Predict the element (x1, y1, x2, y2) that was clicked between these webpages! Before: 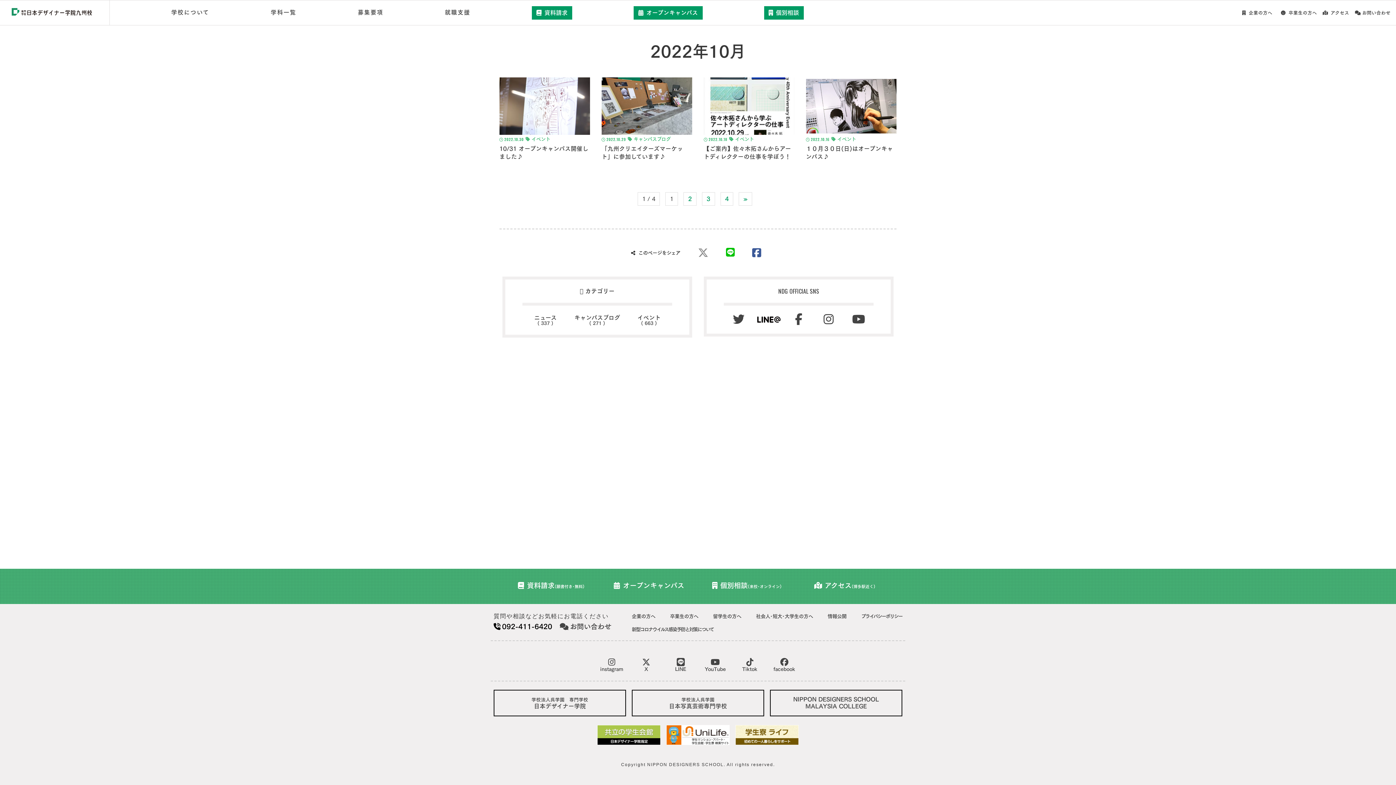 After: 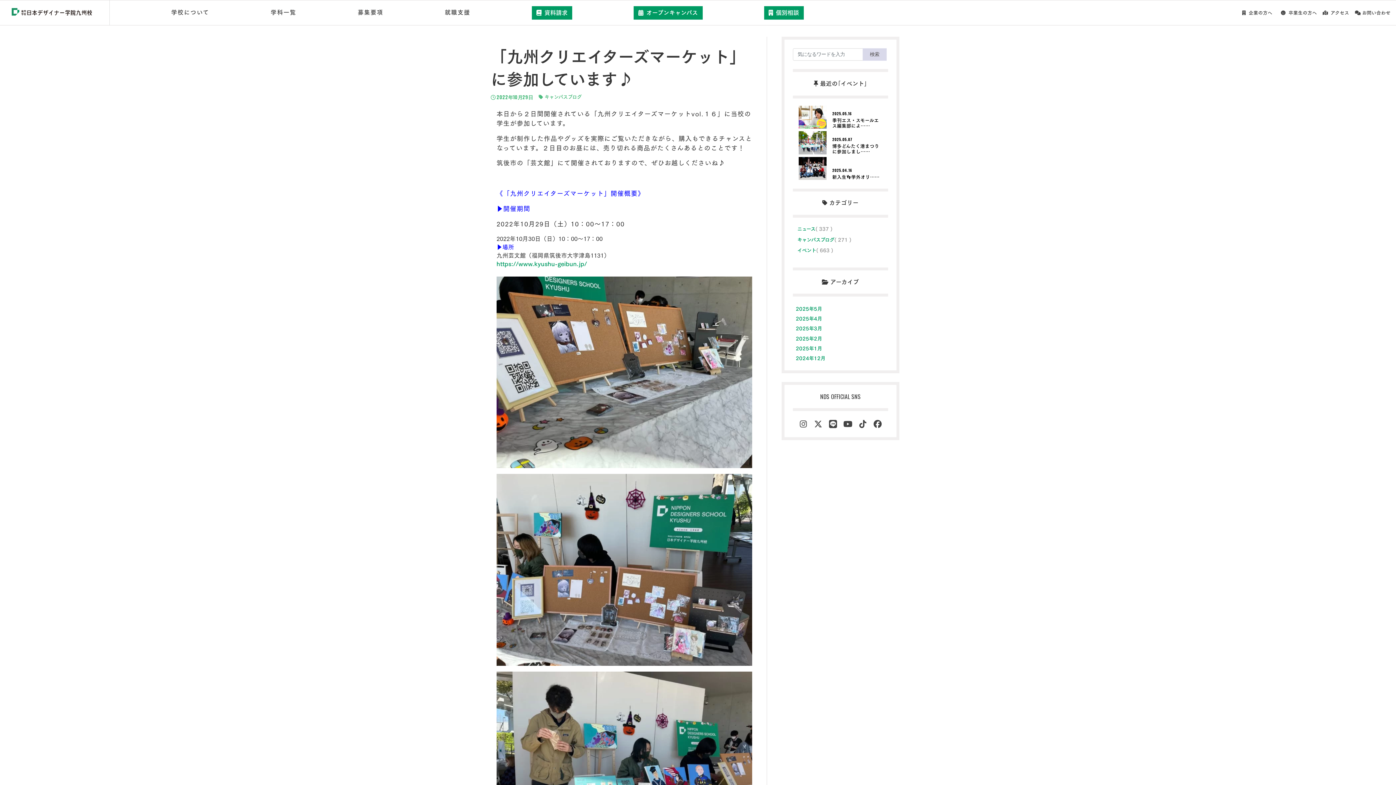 Action: bbox: (601, 77, 692, 160) label:  2022.10.29  キャンパスブログ
「九州クリエイターズマーケット」に参加しています♪